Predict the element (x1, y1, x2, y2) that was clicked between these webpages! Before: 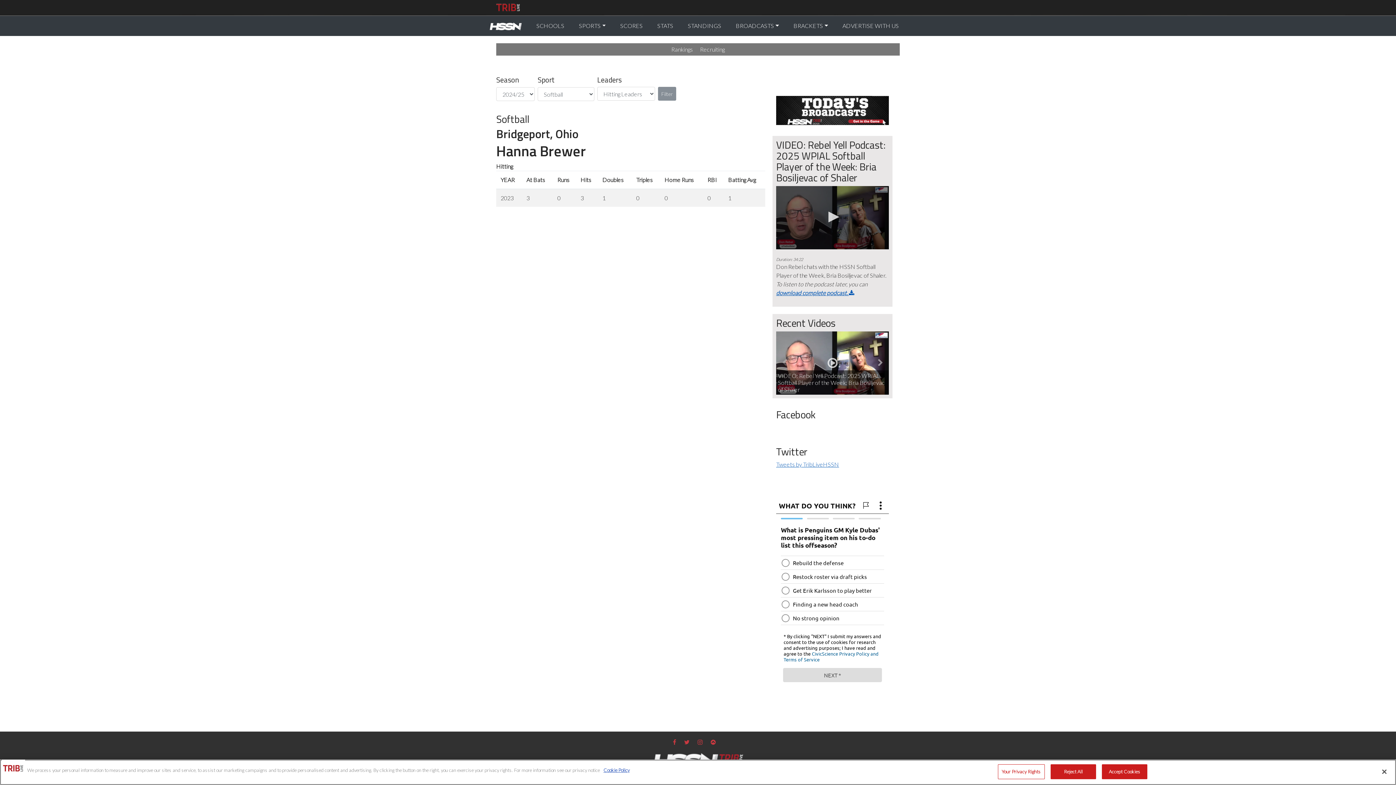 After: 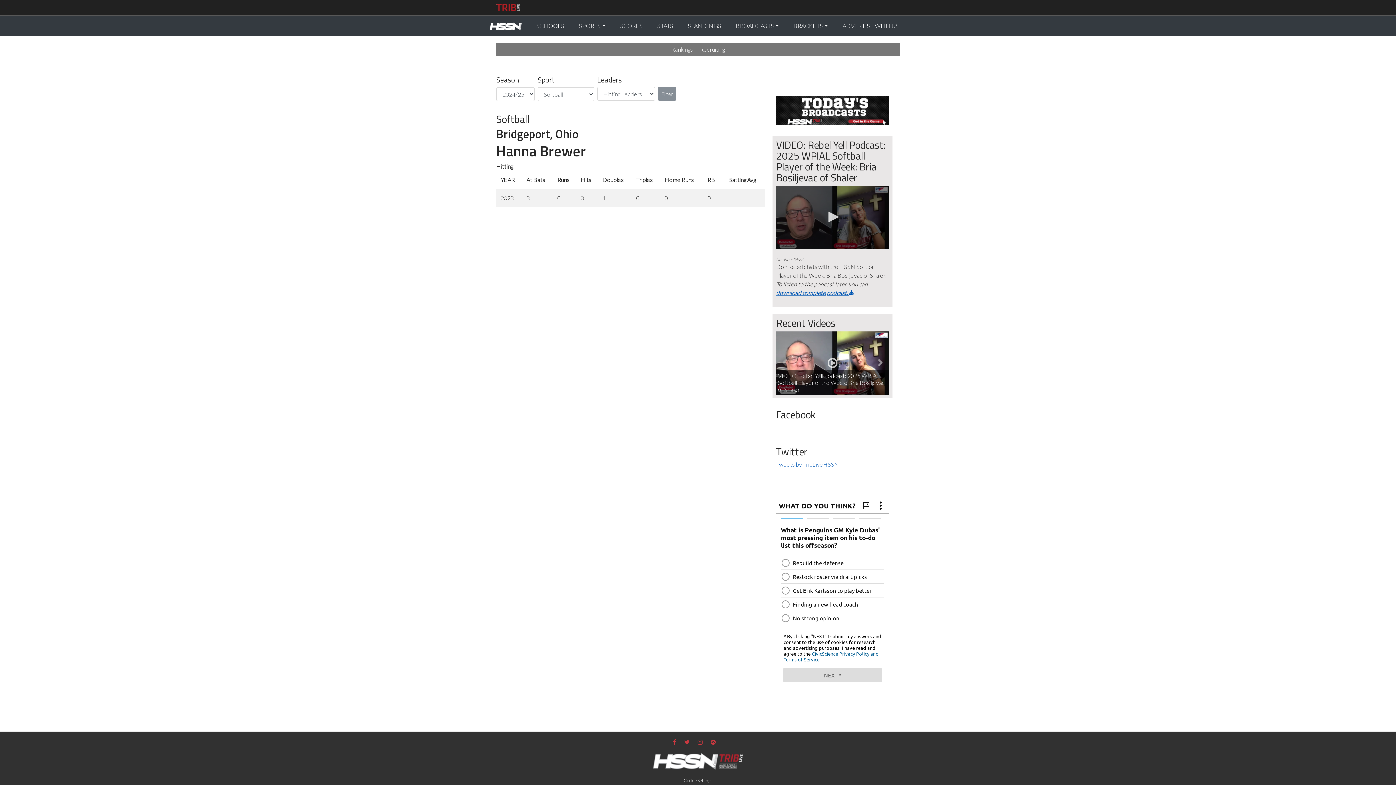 Action: label: Reject All bbox: (1050, 764, 1096, 779)